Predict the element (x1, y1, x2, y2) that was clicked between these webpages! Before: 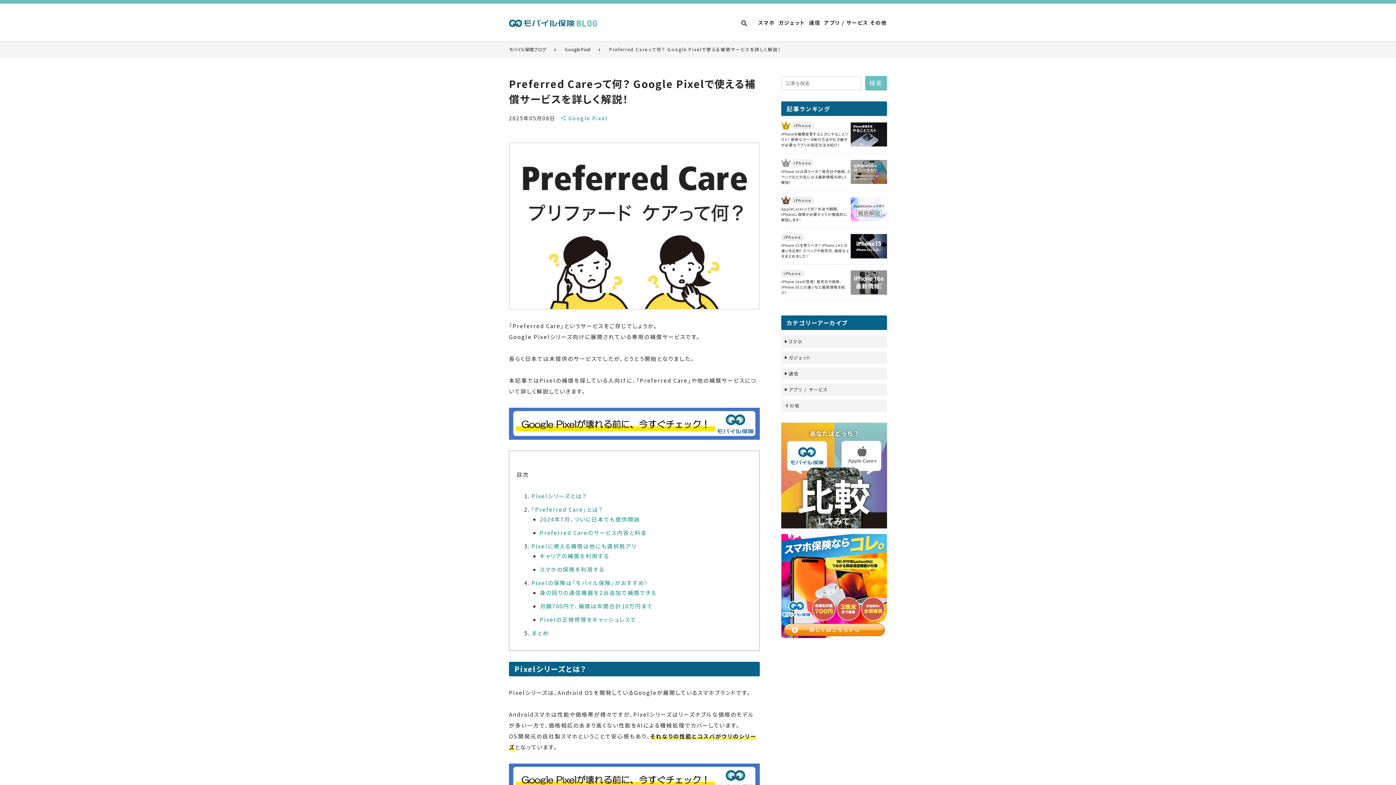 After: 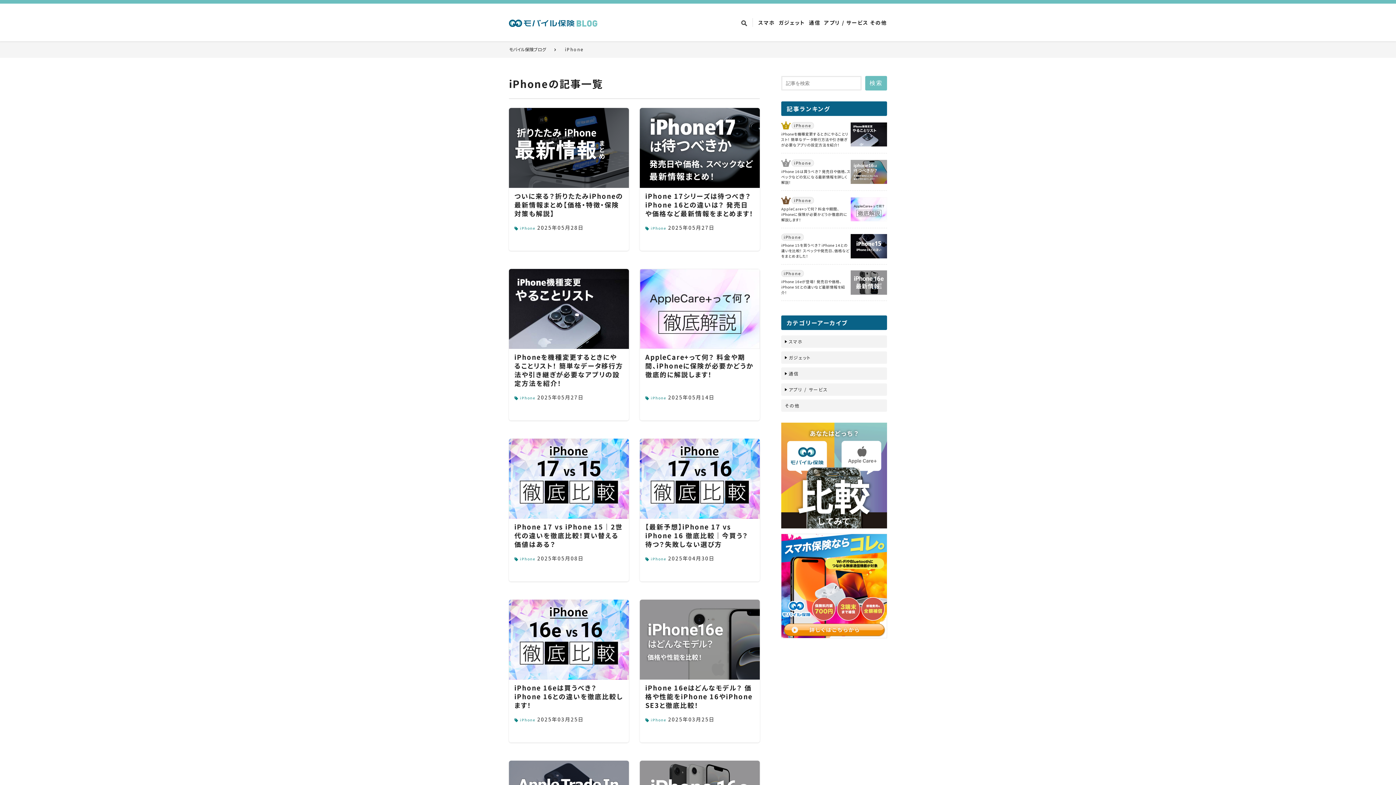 Action: label: iPhone bbox: (791, 122, 814, 128)